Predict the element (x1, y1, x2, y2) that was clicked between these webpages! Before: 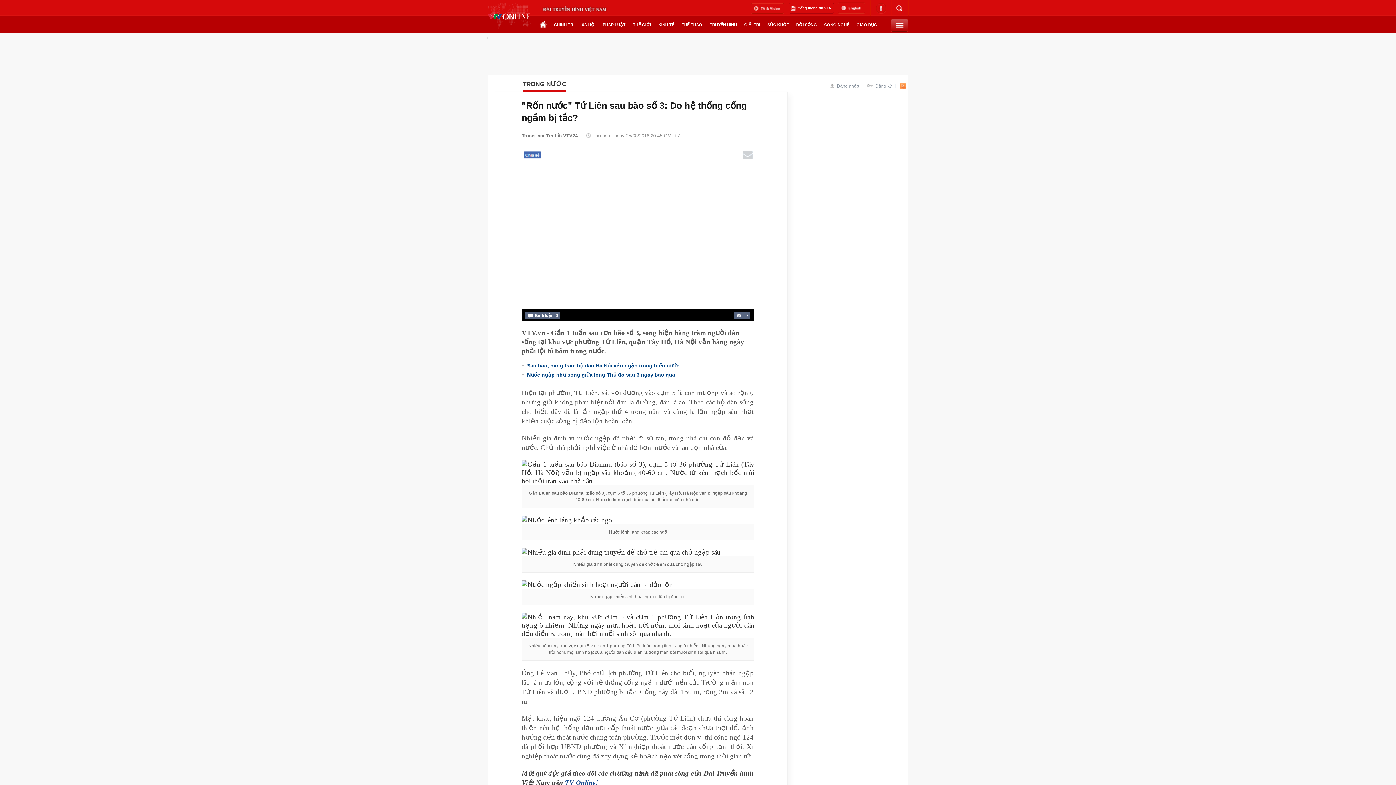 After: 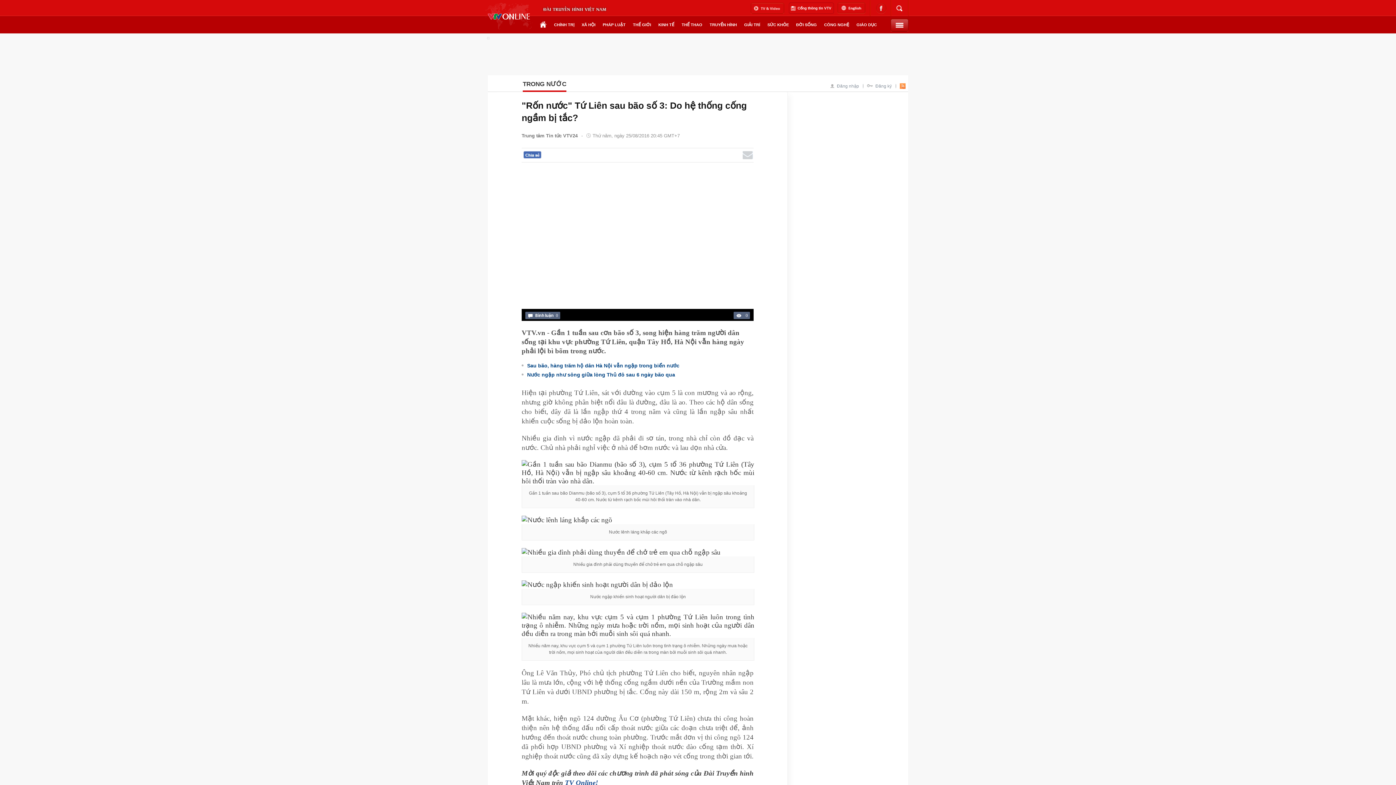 Action: bbox: (837, 83, 859, 88) label: Đăng nhập